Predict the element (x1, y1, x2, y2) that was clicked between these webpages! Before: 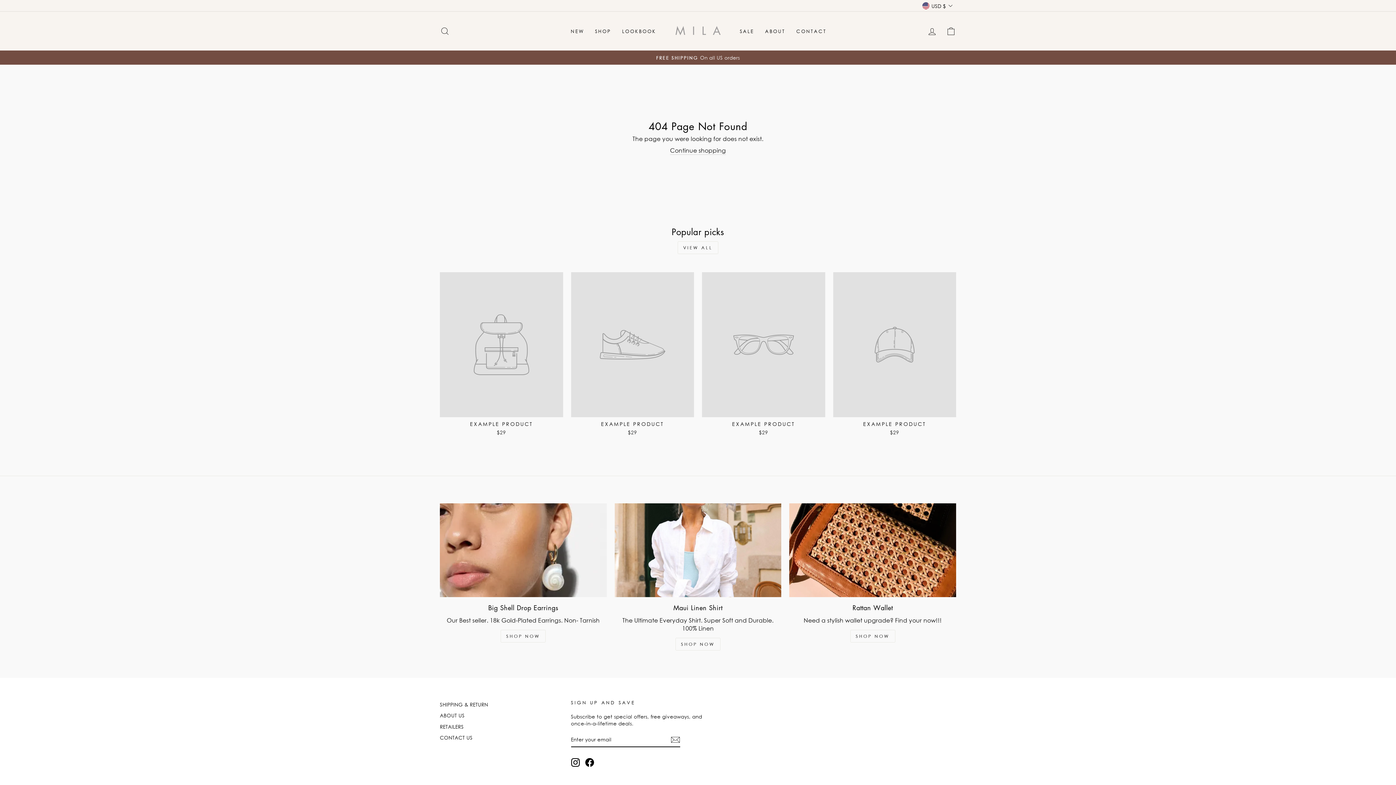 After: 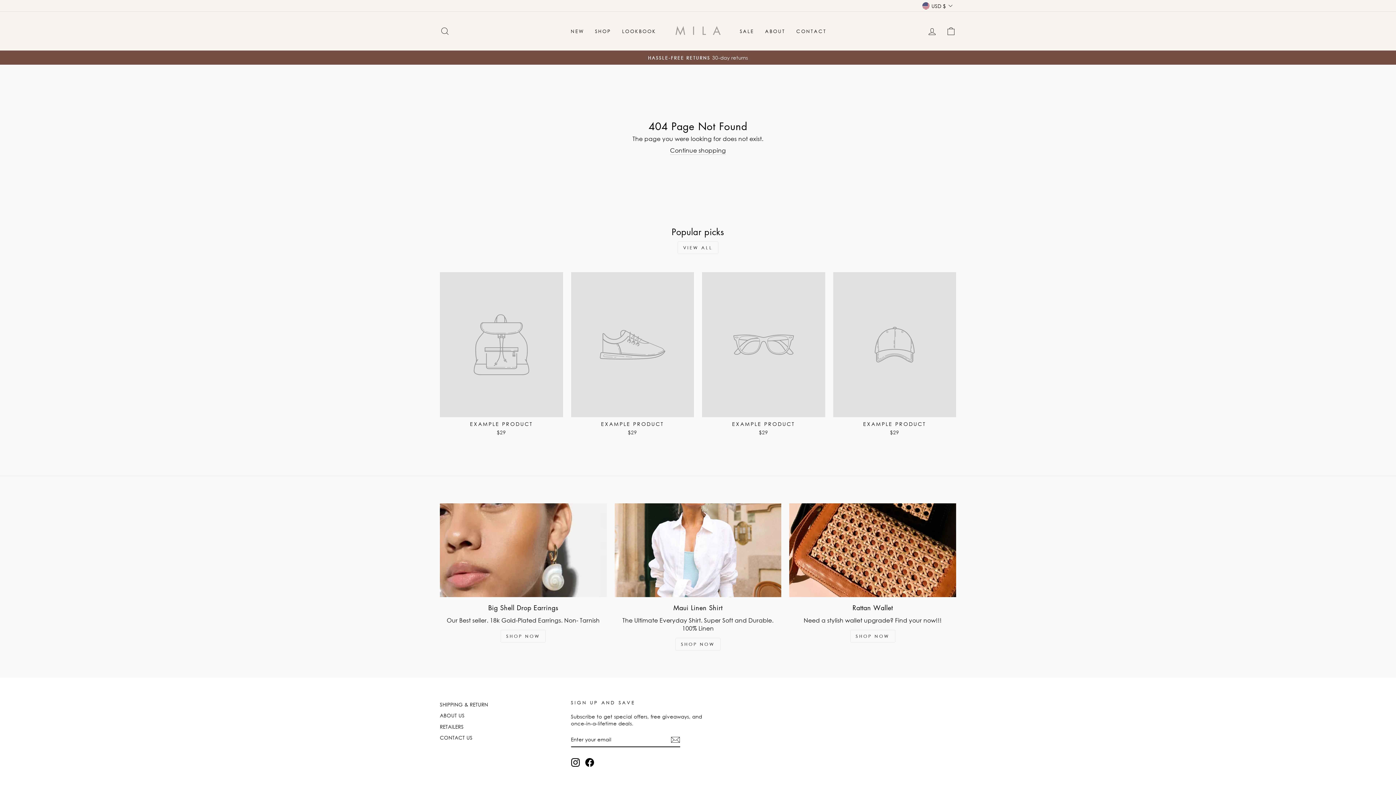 Action: bbox: (440, 272, 563, 437) label: EXAMPLE PRODUCT
$29